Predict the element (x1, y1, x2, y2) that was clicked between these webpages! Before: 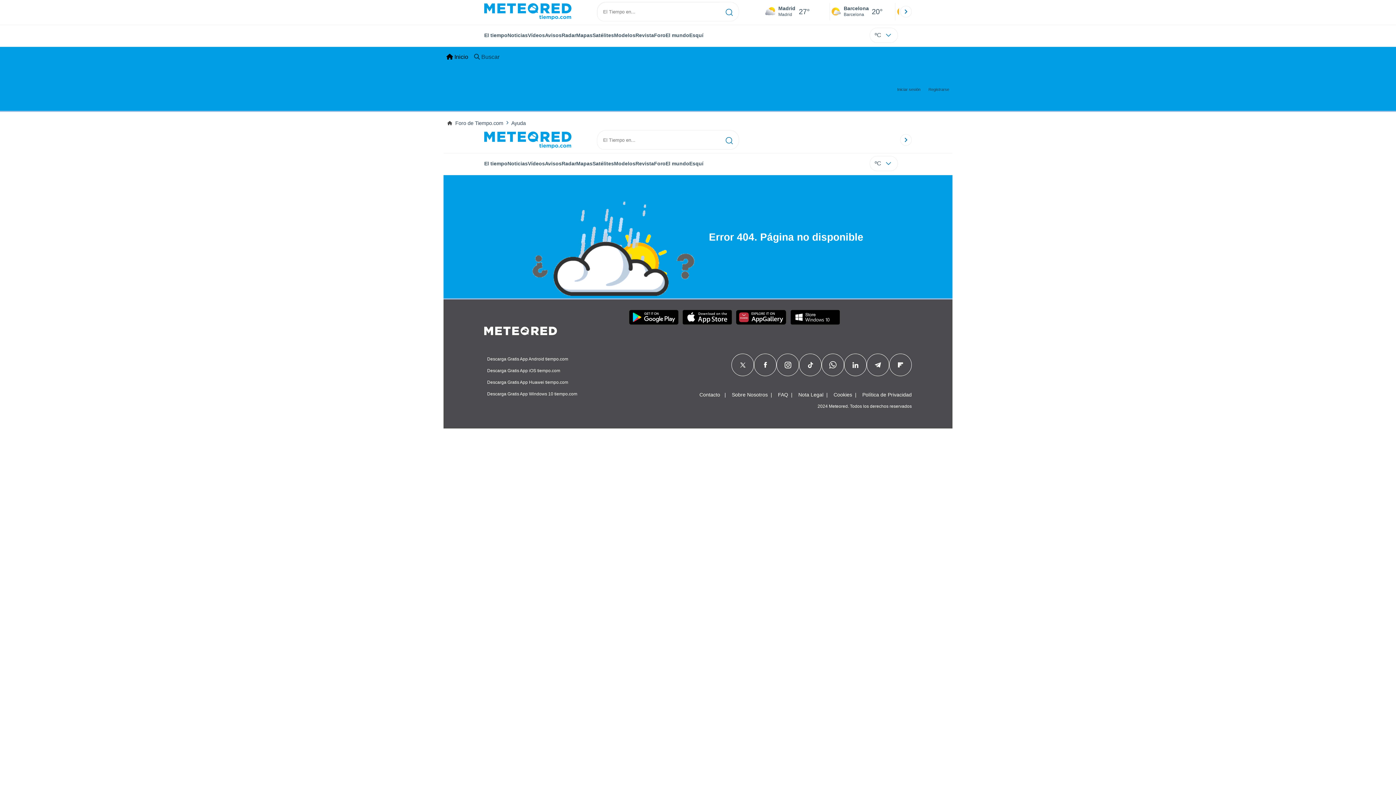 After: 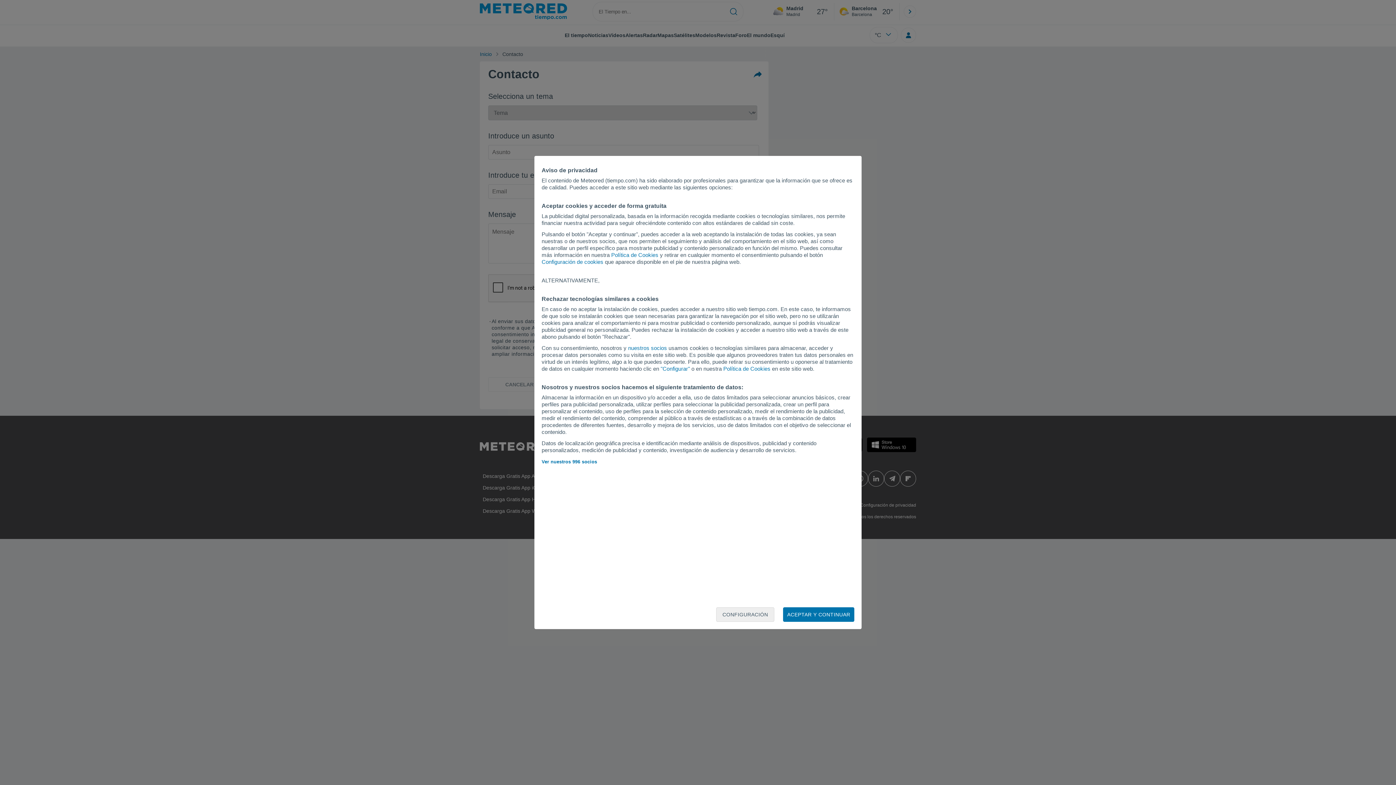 Action: bbox: (699, 392, 720, 397) label: Contacto